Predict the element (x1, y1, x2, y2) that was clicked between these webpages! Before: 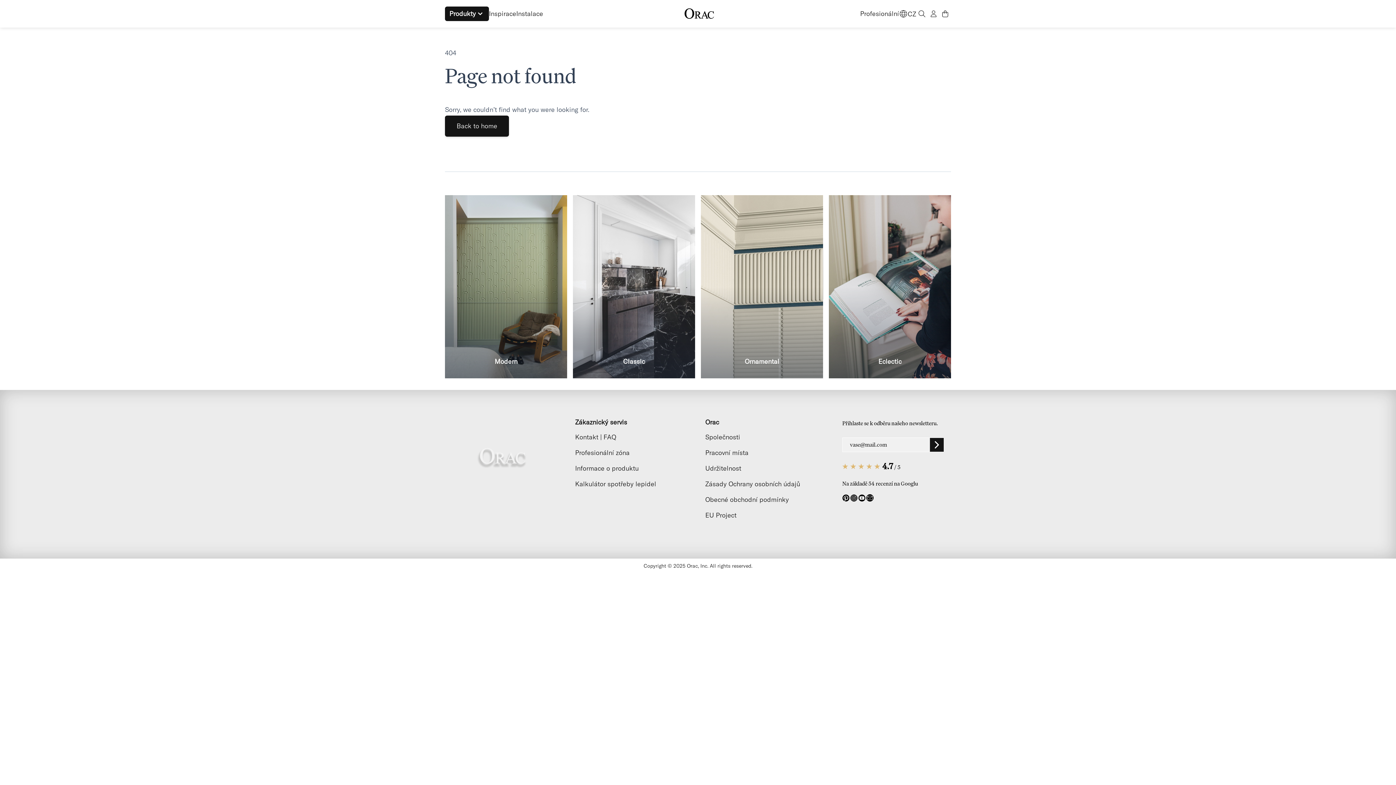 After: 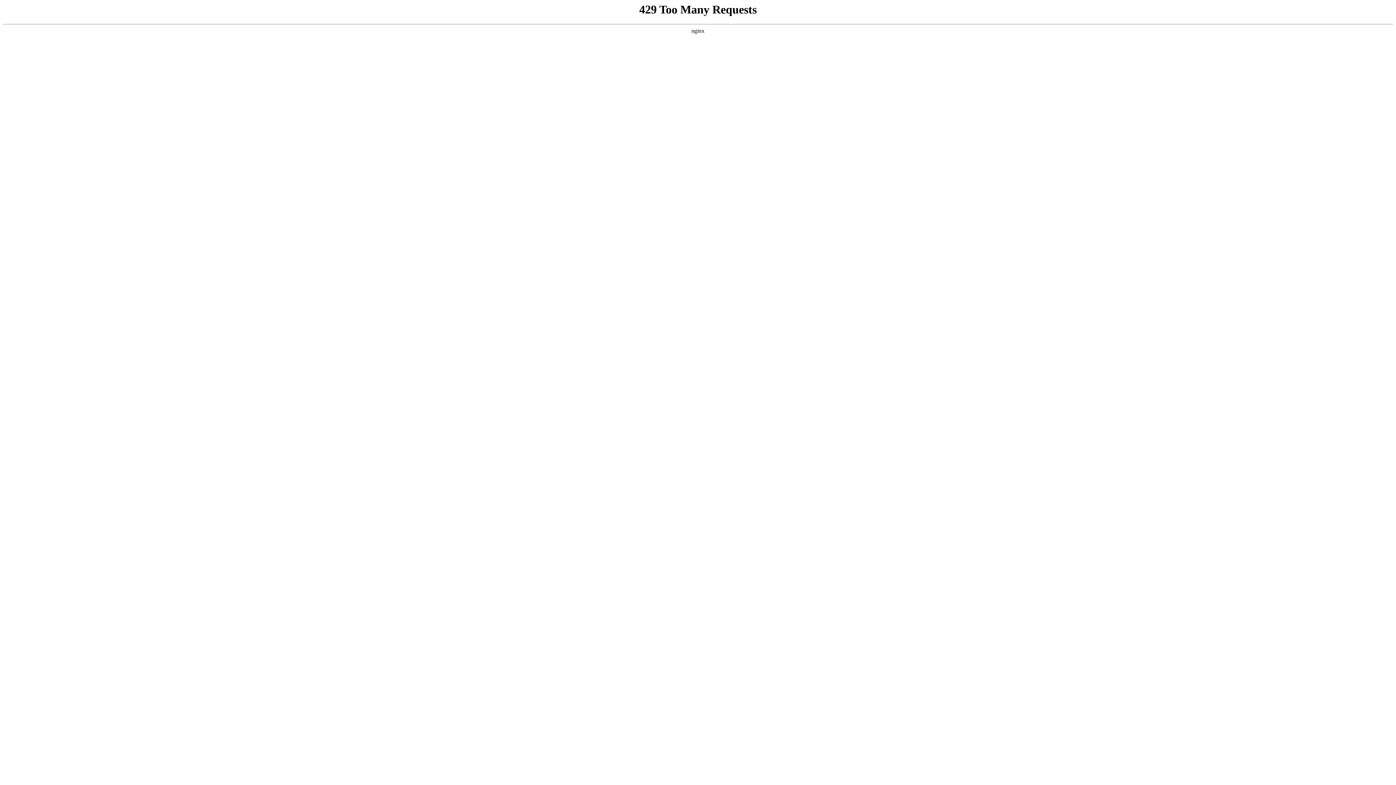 Action: bbox: (705, 511, 736, 519) label: EU Project